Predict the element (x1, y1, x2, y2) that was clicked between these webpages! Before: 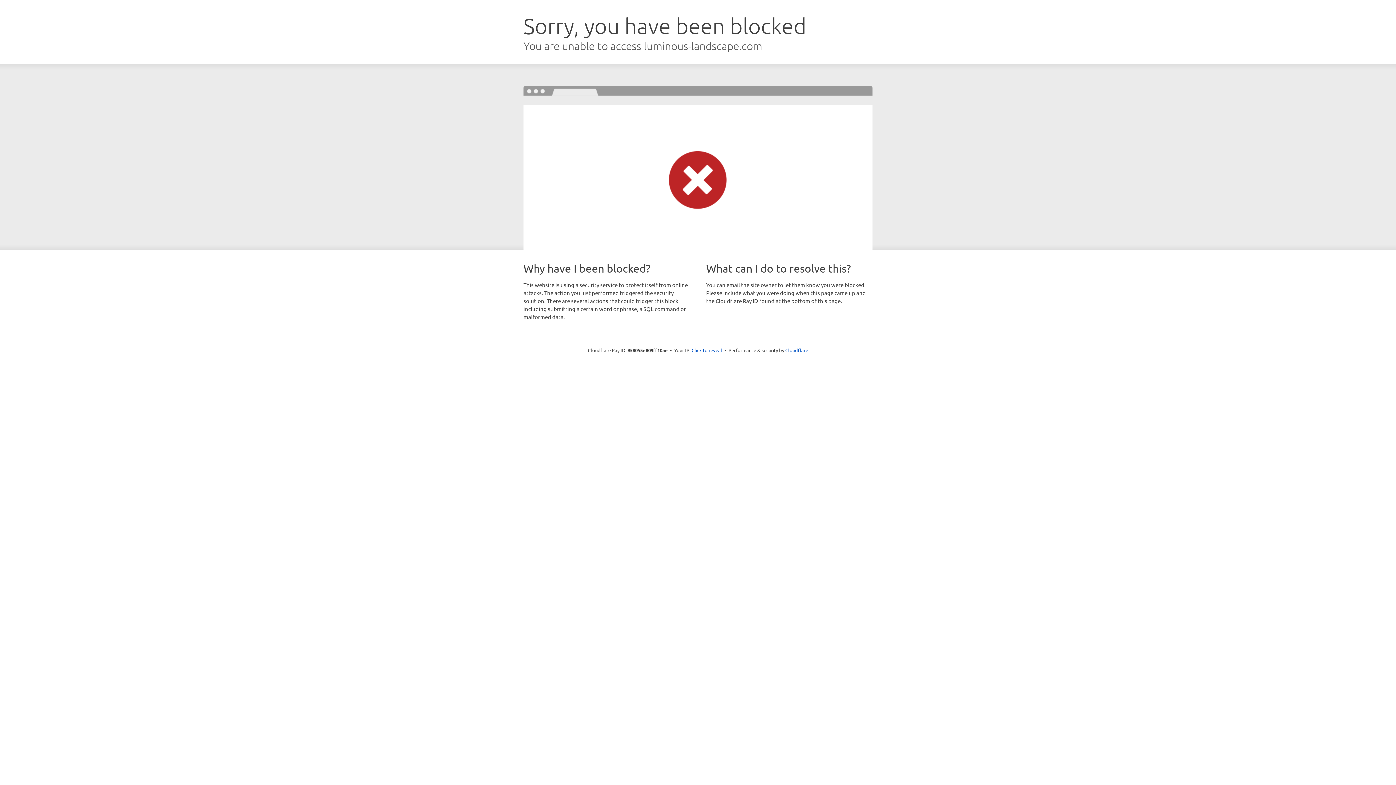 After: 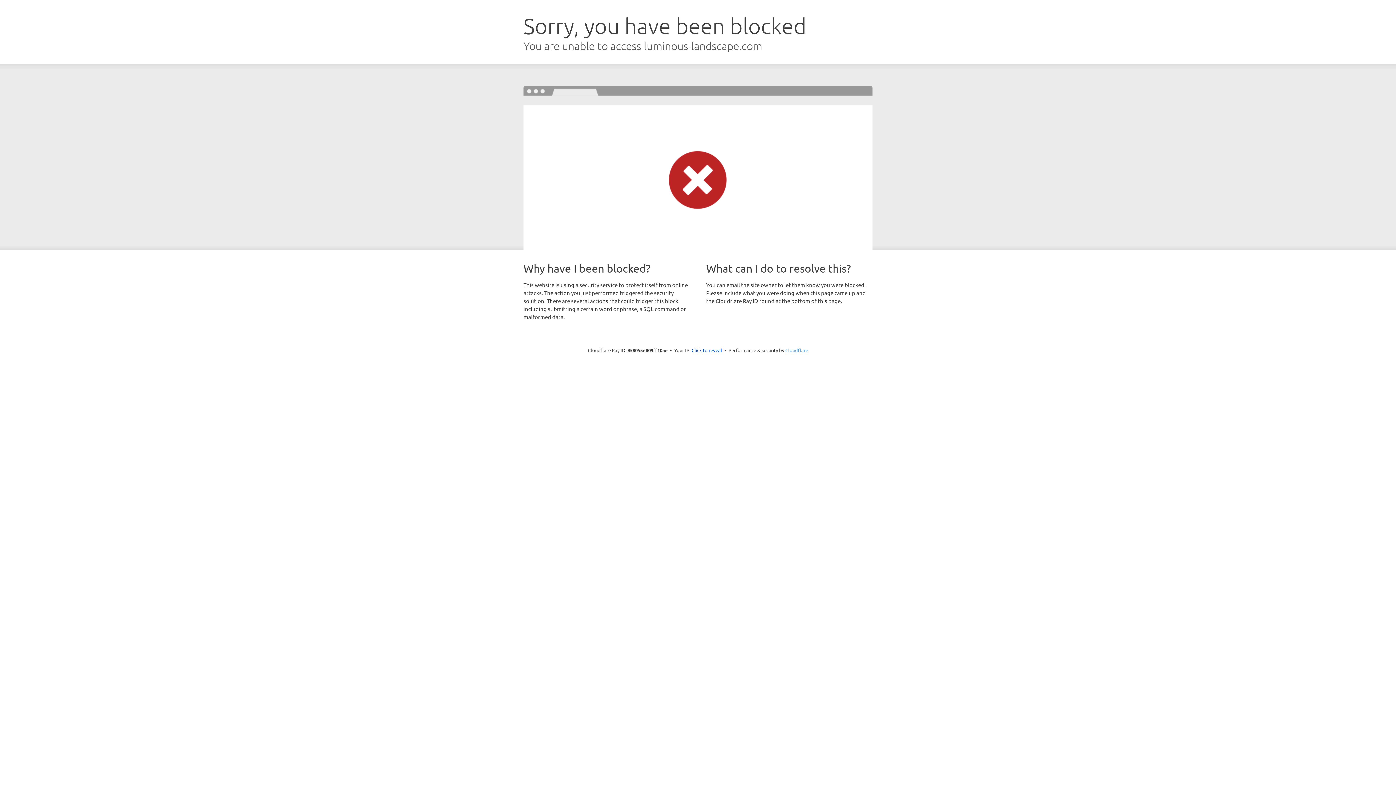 Action: bbox: (785, 347, 808, 353) label: Cloudflare